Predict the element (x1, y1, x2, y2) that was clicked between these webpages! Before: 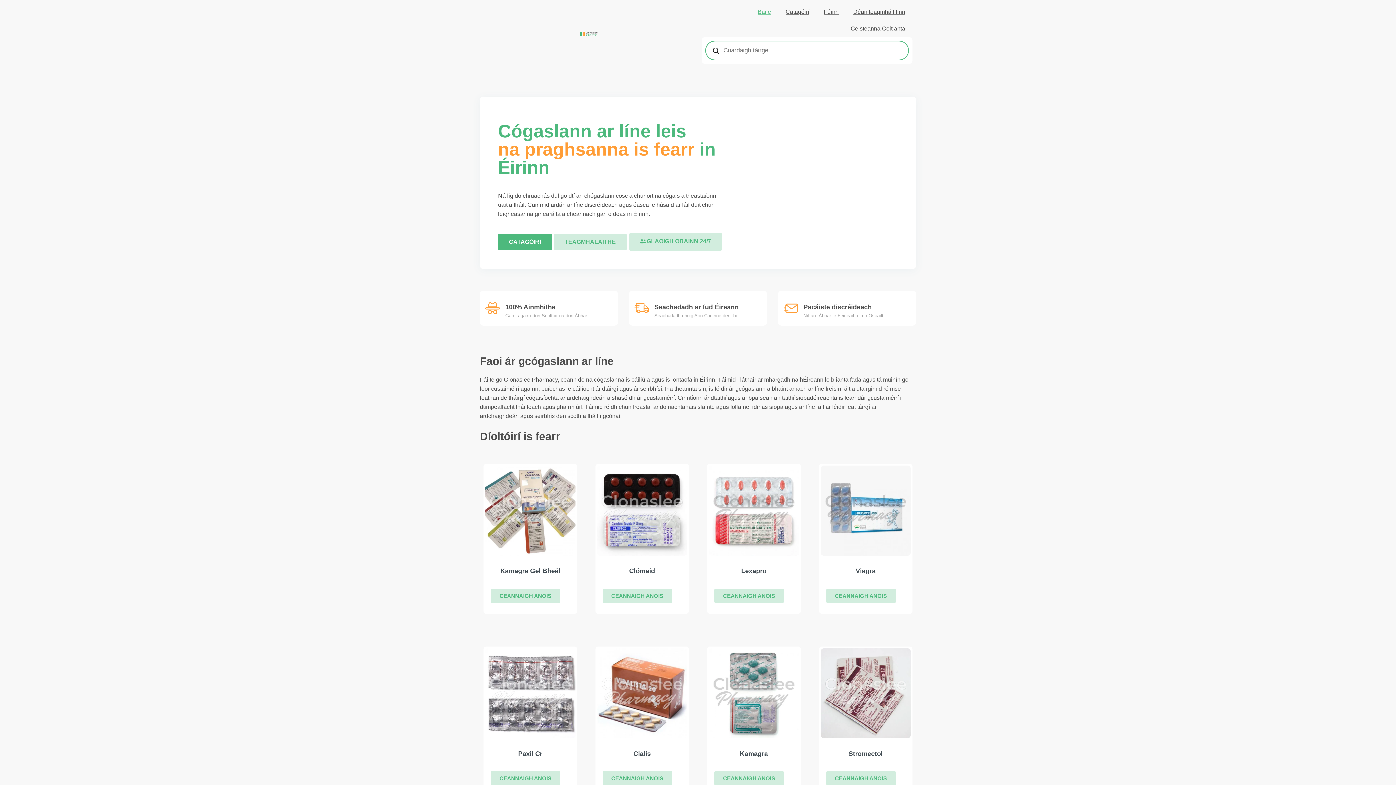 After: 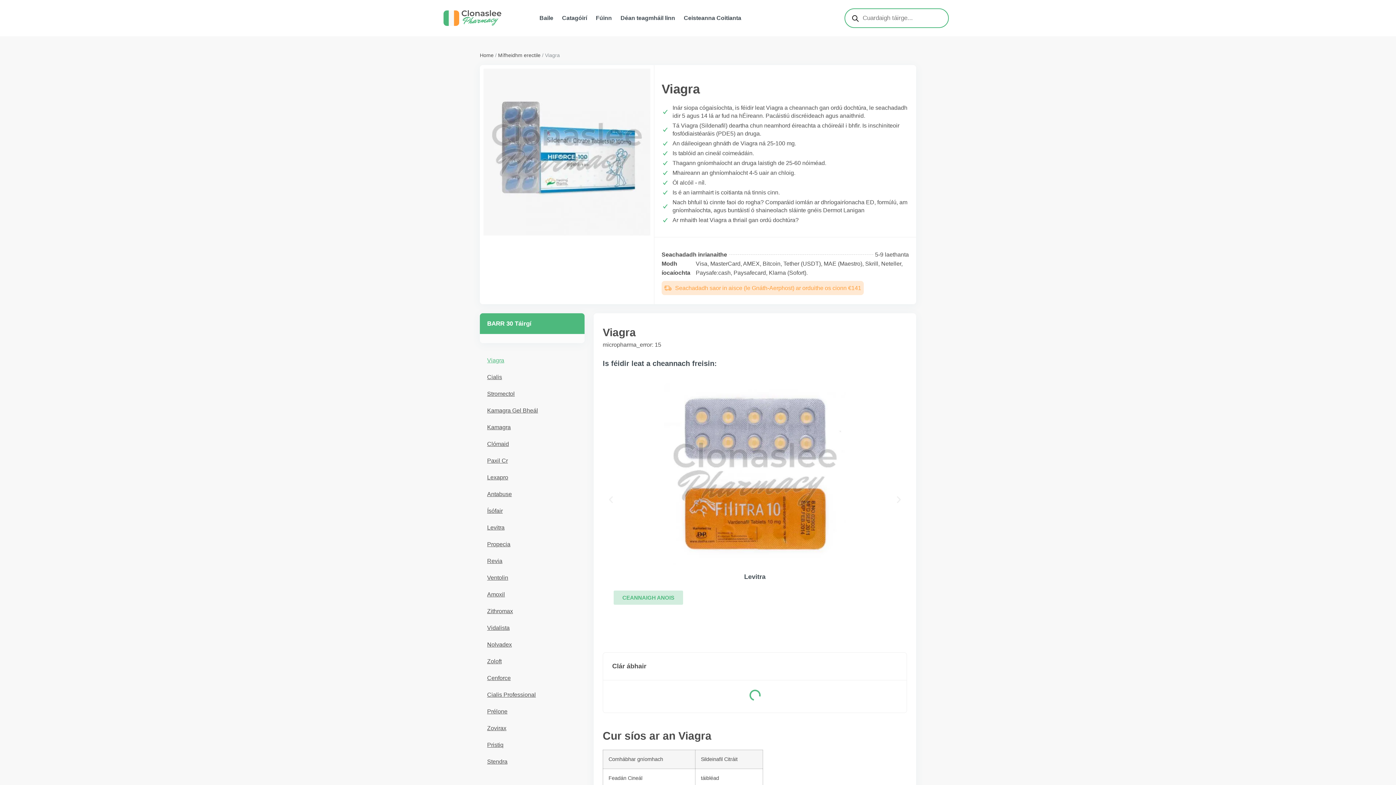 Action: bbox: (820, 465, 910, 555)